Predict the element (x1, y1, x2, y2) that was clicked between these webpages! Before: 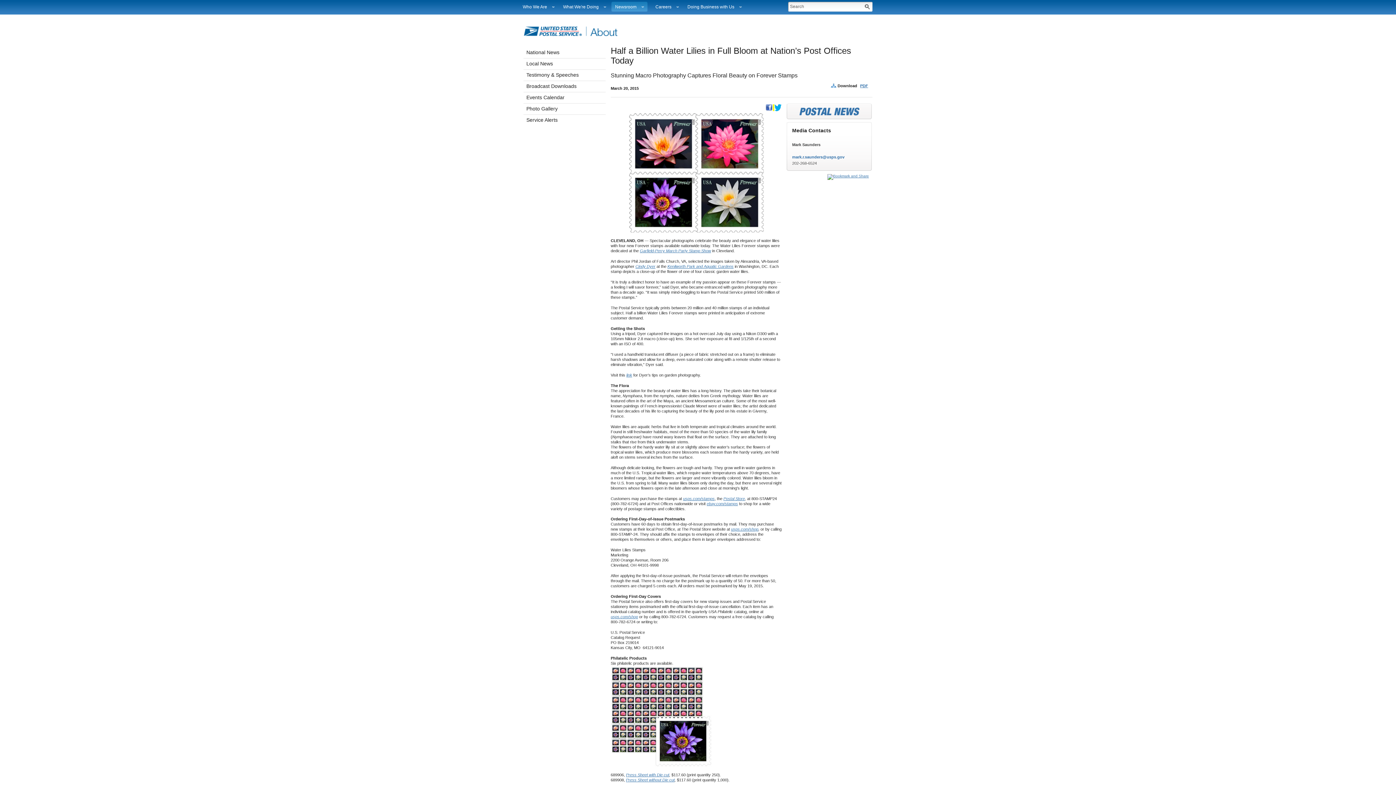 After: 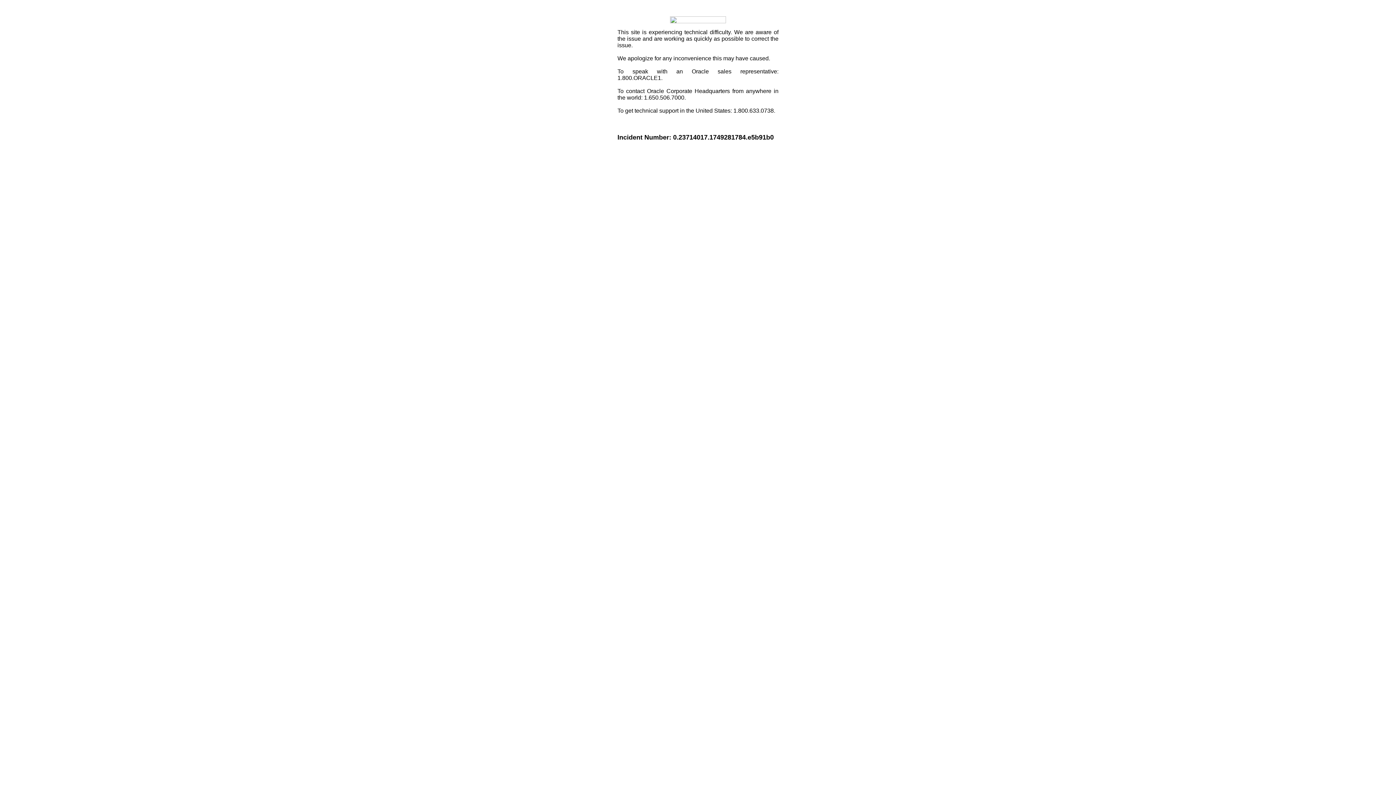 Action: bbox: (827, 174, 869, 178)